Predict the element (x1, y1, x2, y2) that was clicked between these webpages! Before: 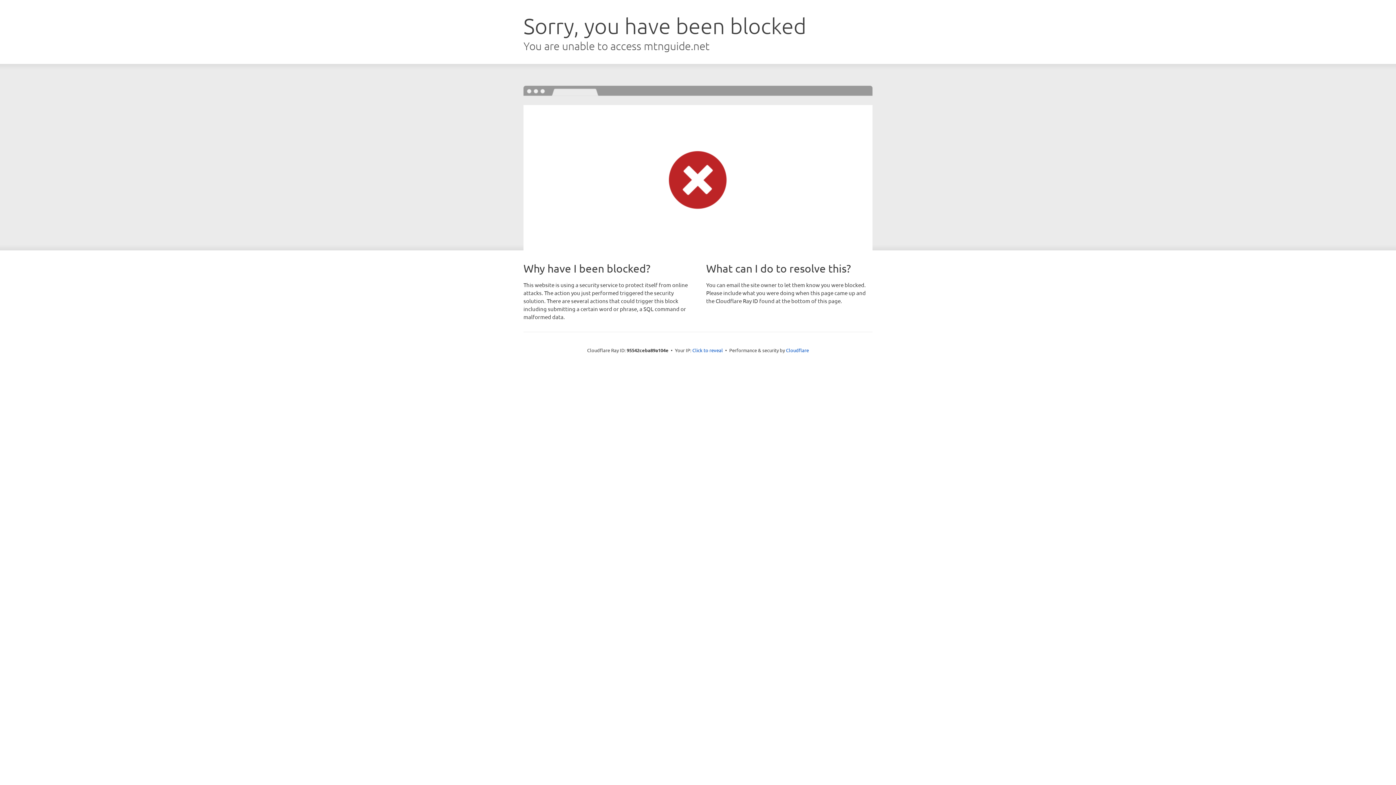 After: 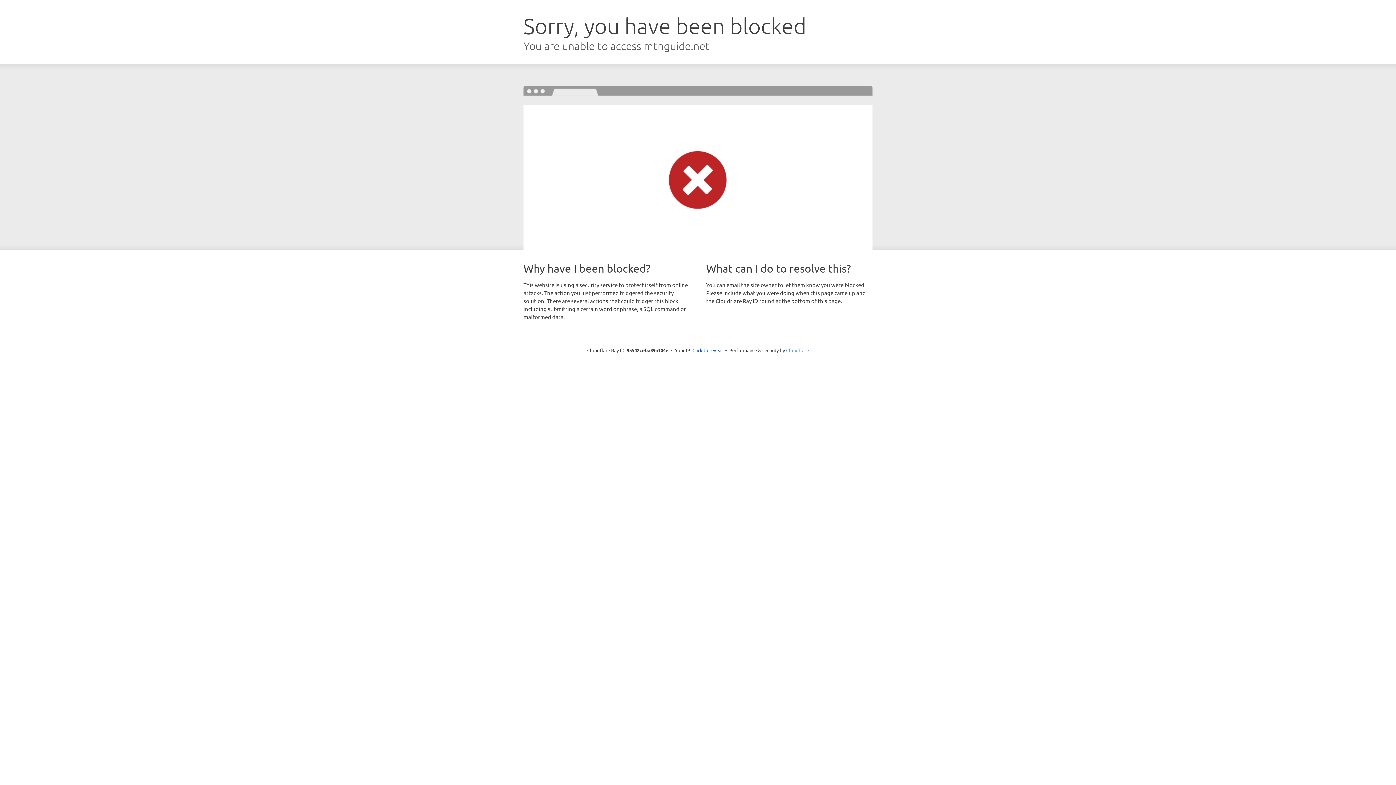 Action: label: Cloudflare bbox: (786, 347, 809, 353)